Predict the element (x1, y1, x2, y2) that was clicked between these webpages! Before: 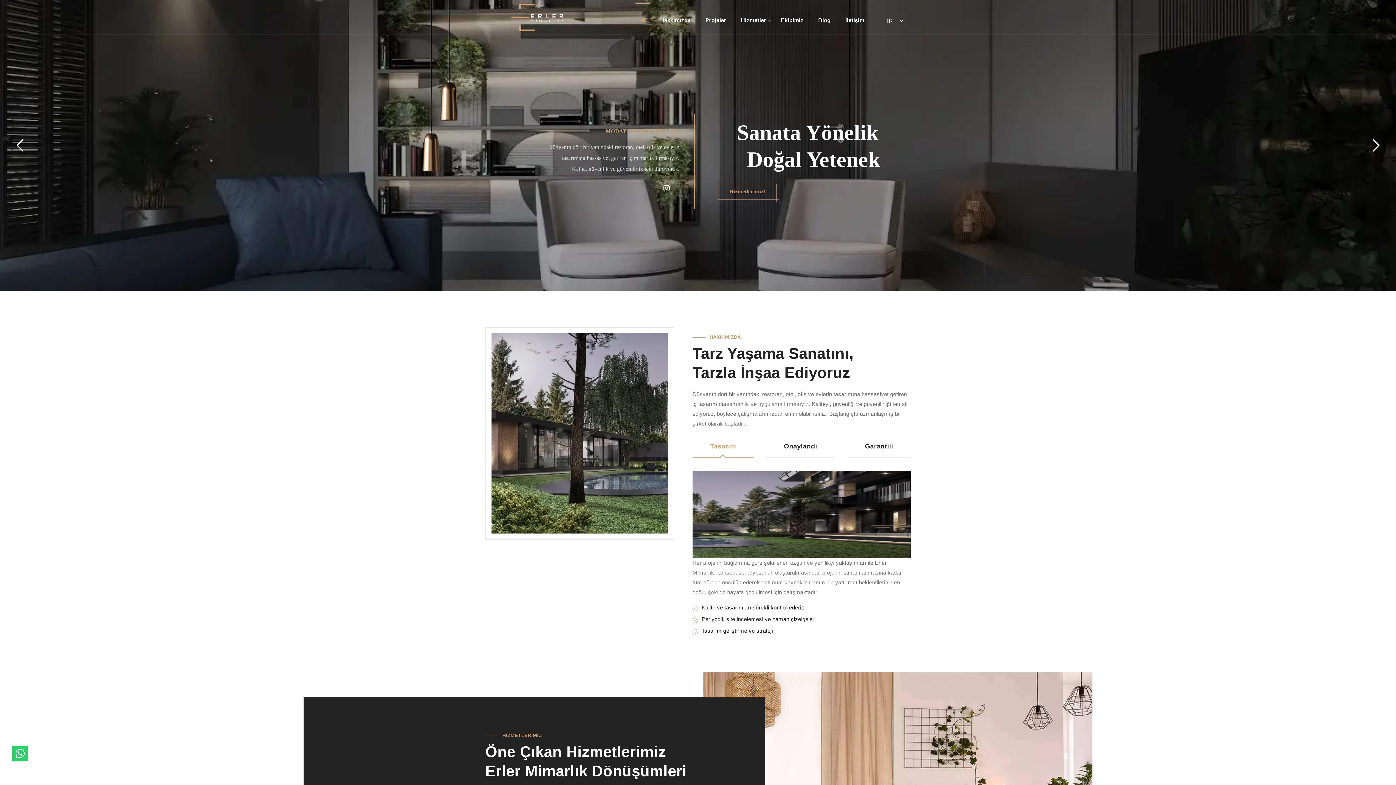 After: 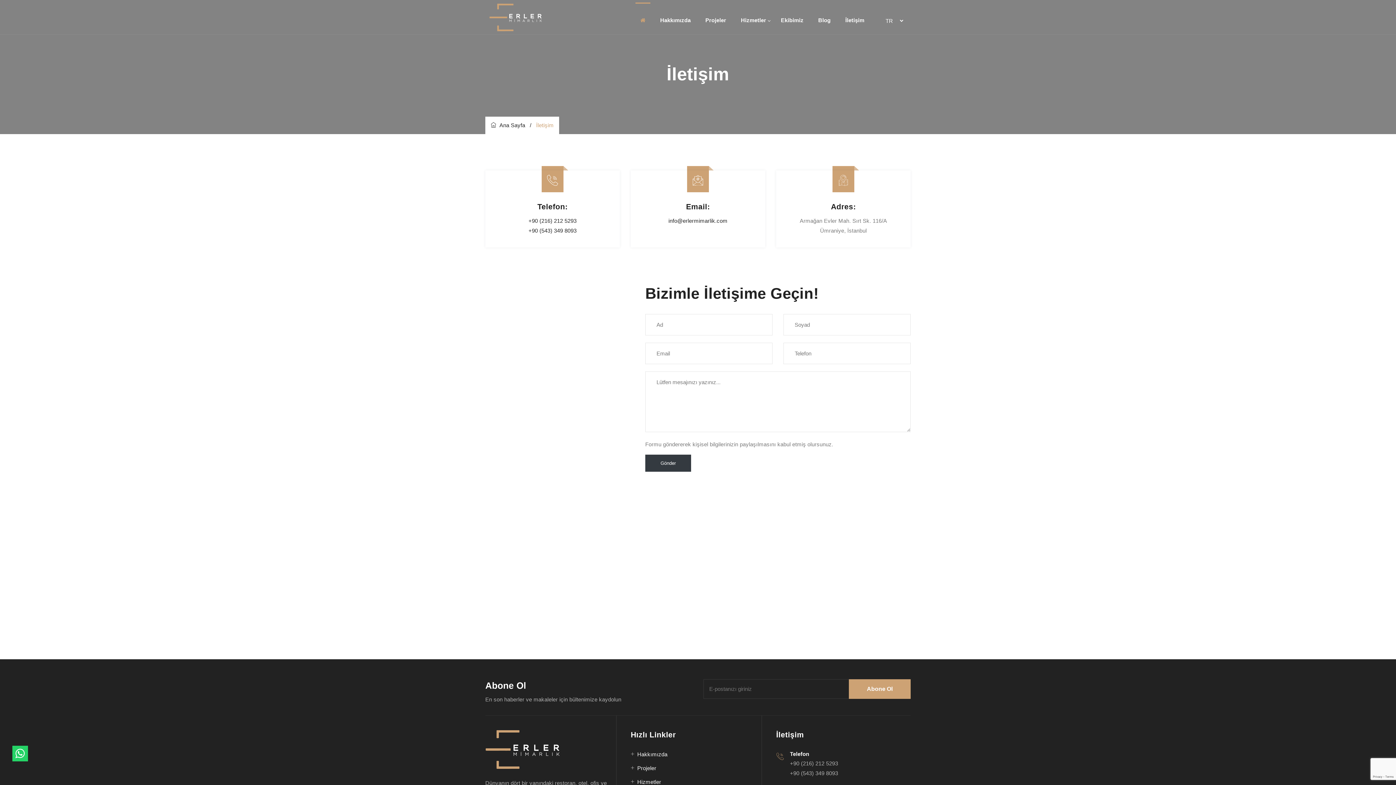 Action: bbox: (839, 2, 871, 37) label: İletişim